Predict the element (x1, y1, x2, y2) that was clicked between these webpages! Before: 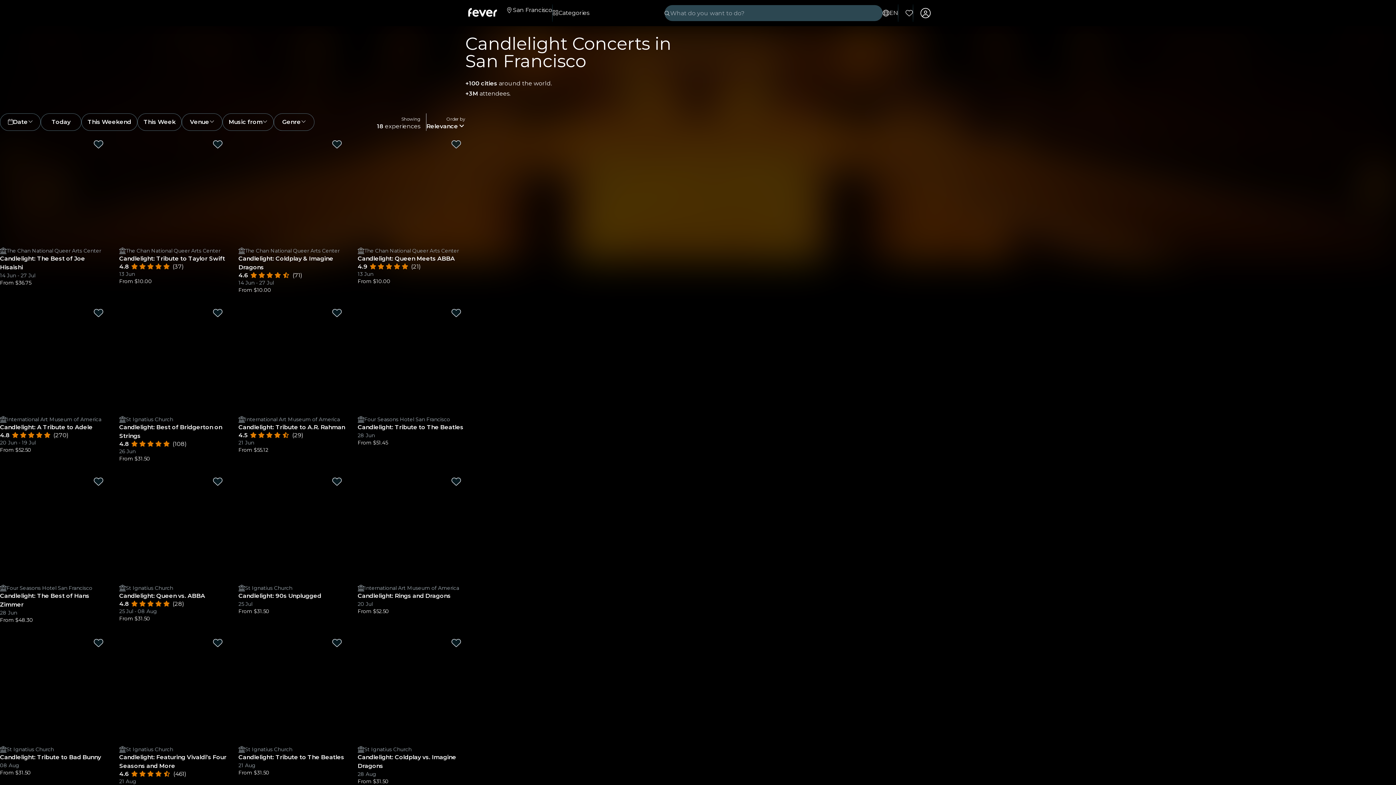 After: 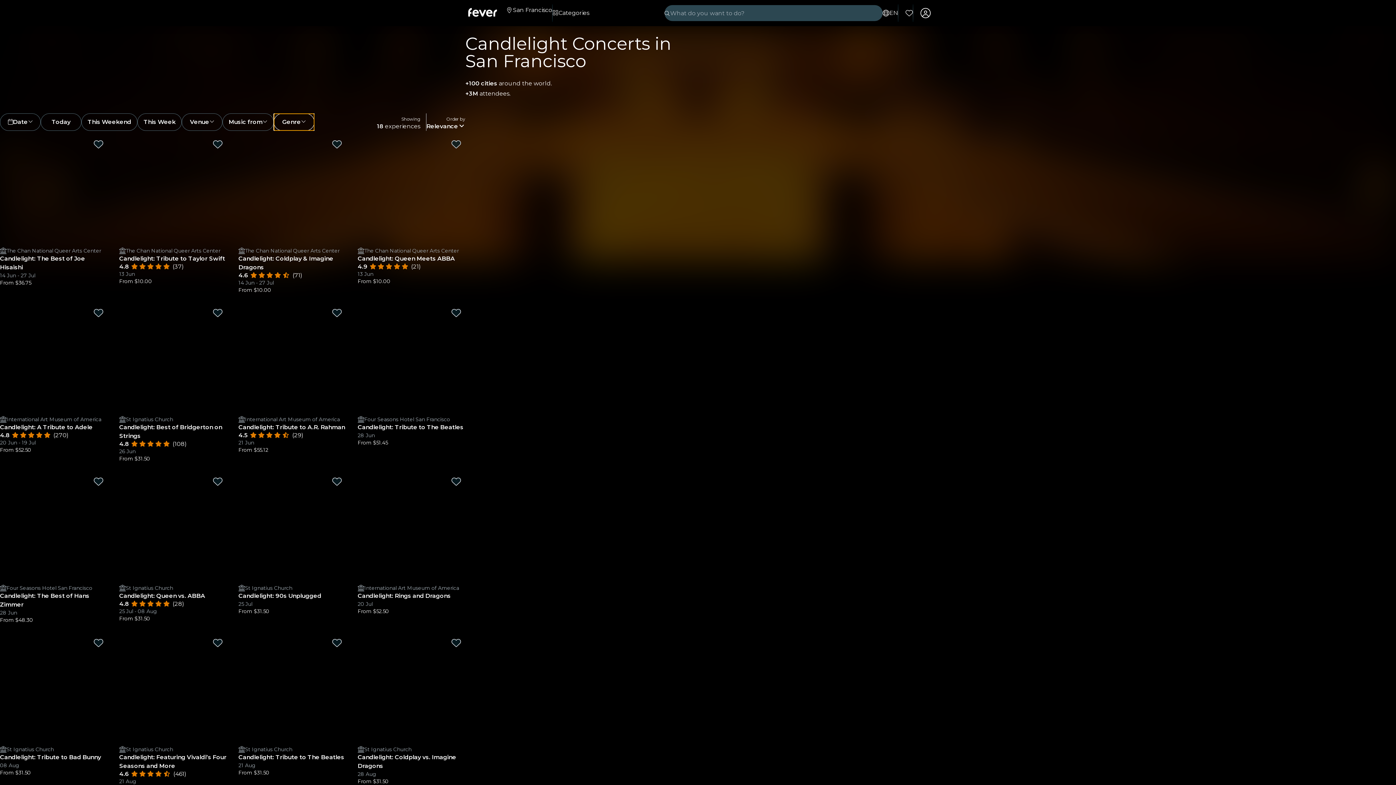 Action: bbox: (273, 113, 314, 130) label: Genre